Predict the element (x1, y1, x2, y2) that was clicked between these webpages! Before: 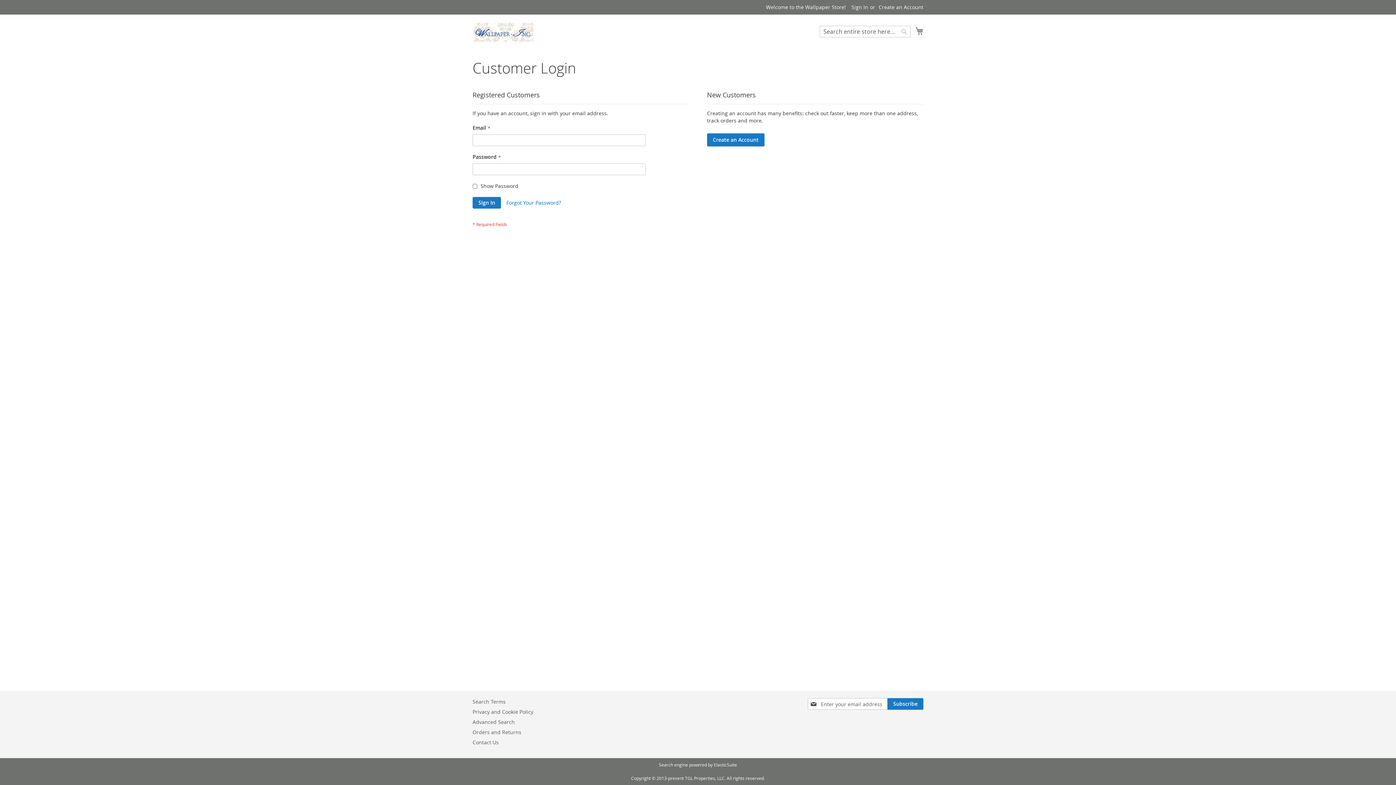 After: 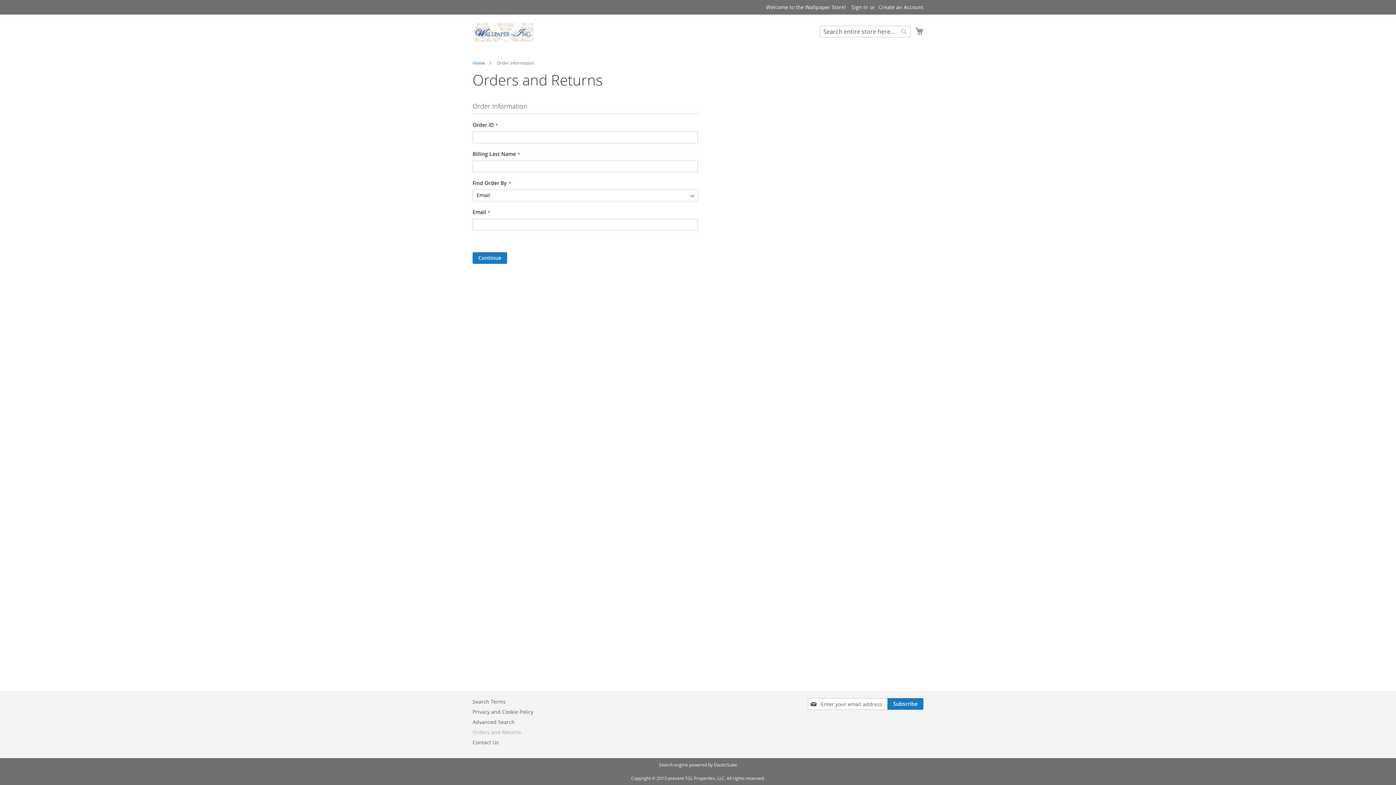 Action: bbox: (472, 725, 521, 739) label: Orders and Returns